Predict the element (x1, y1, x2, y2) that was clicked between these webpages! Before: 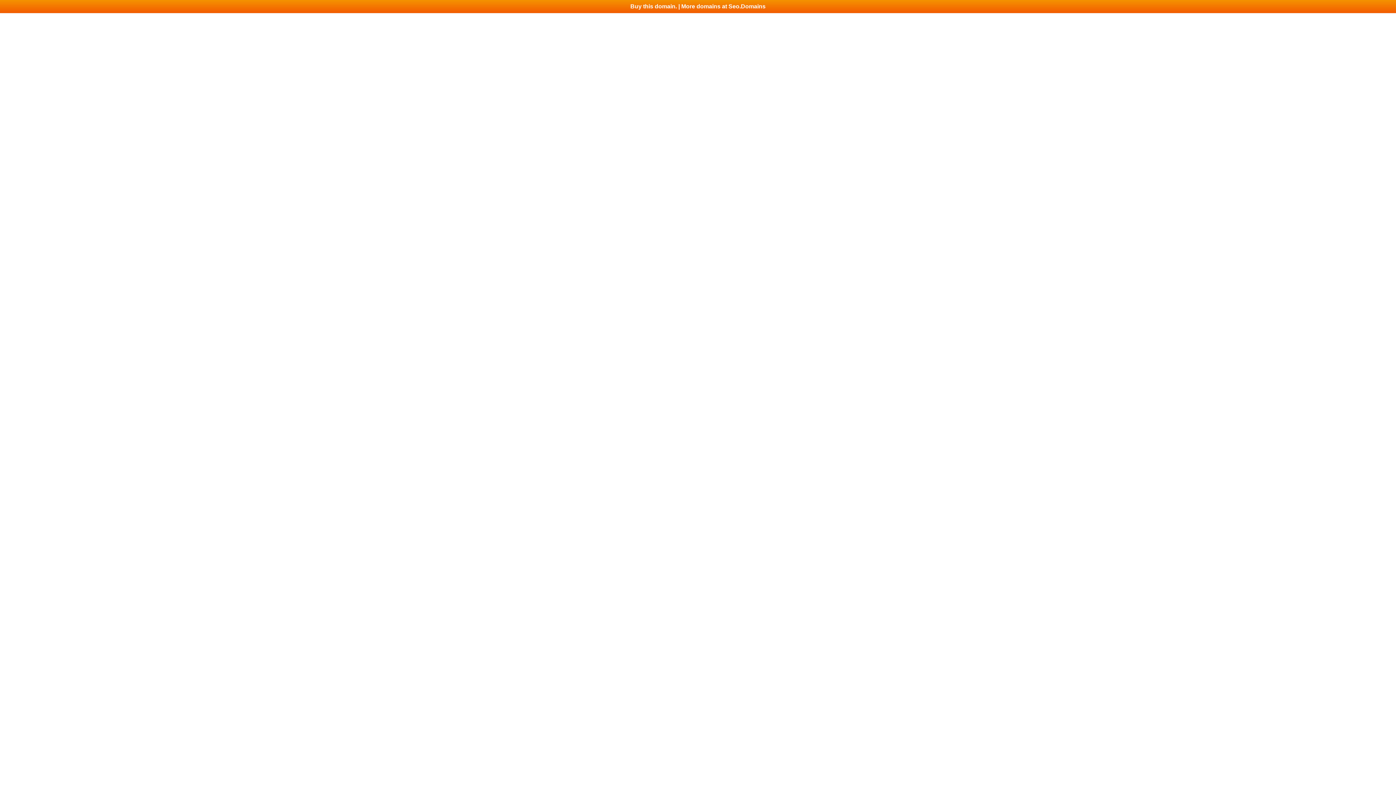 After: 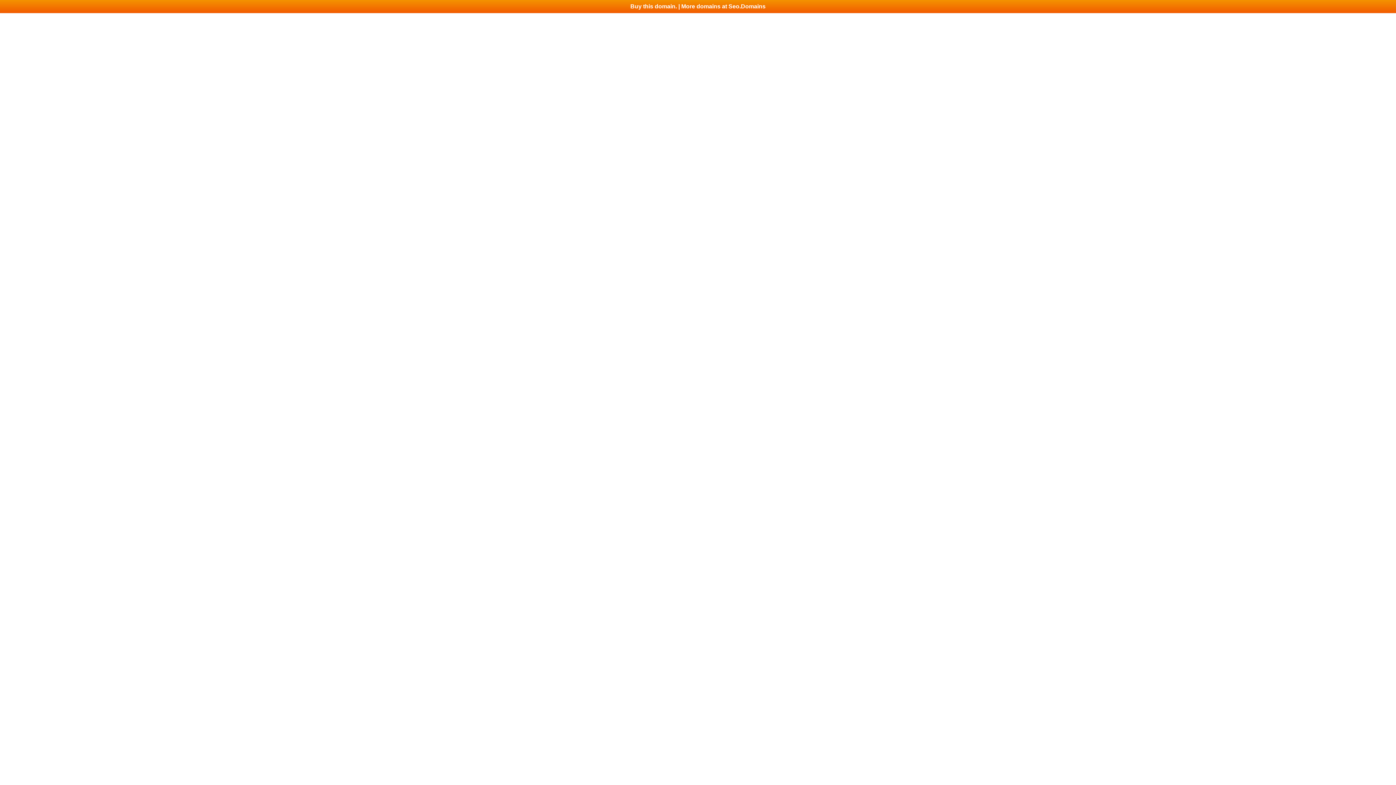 Action: label: Buy this domain. | More domains at Seo.Domains bbox: (0, 0, 1396, 13)